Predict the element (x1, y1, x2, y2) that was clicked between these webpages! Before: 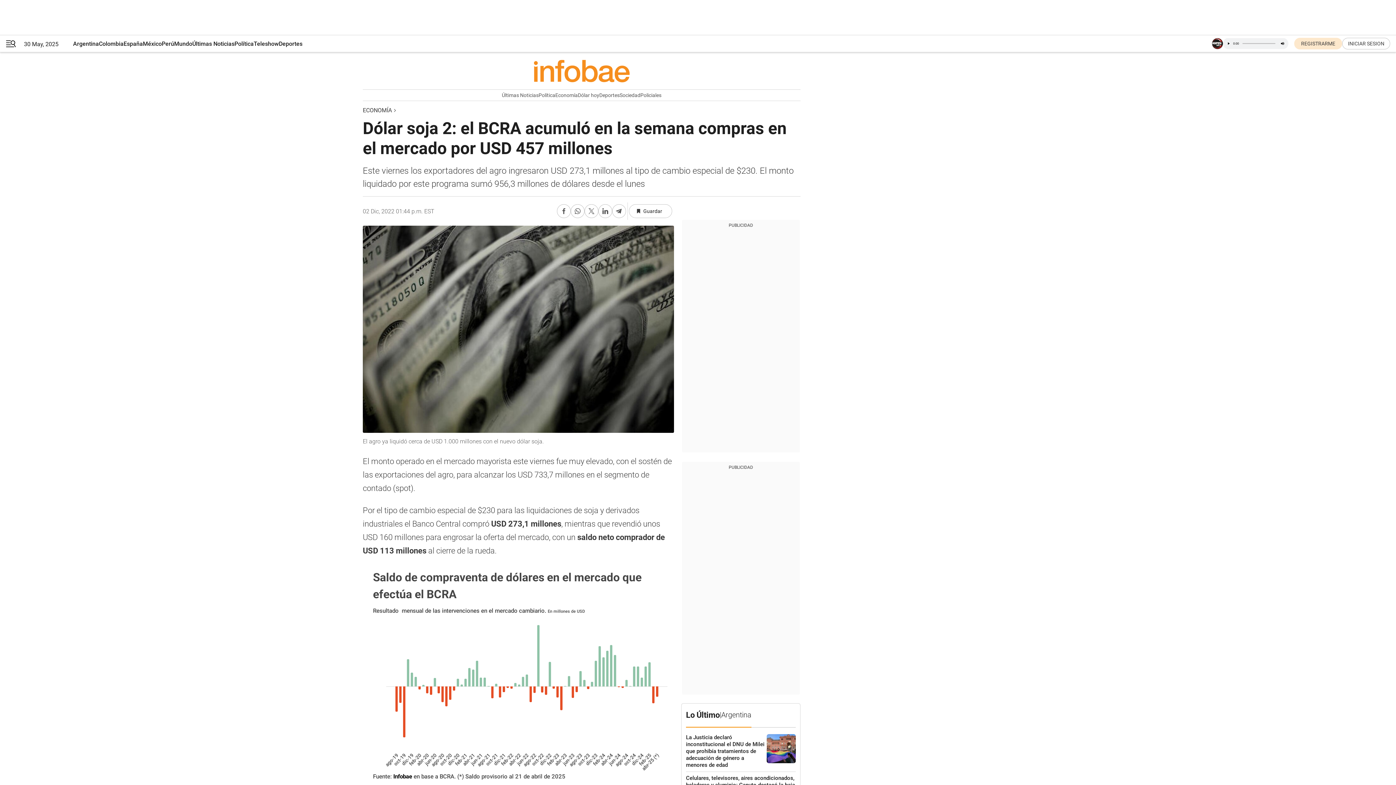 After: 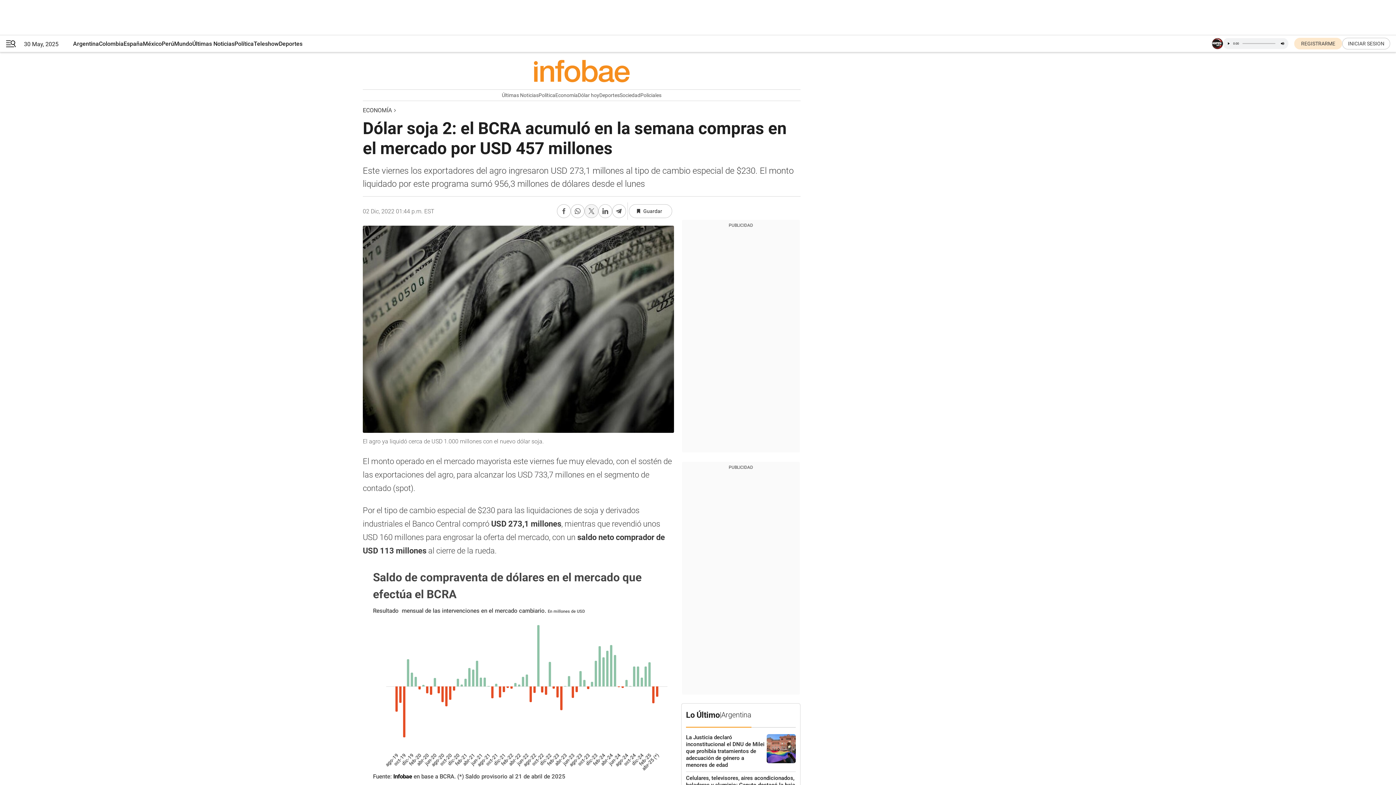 Action: bbox: (584, 204, 598, 218) label: Compartir en Twitter